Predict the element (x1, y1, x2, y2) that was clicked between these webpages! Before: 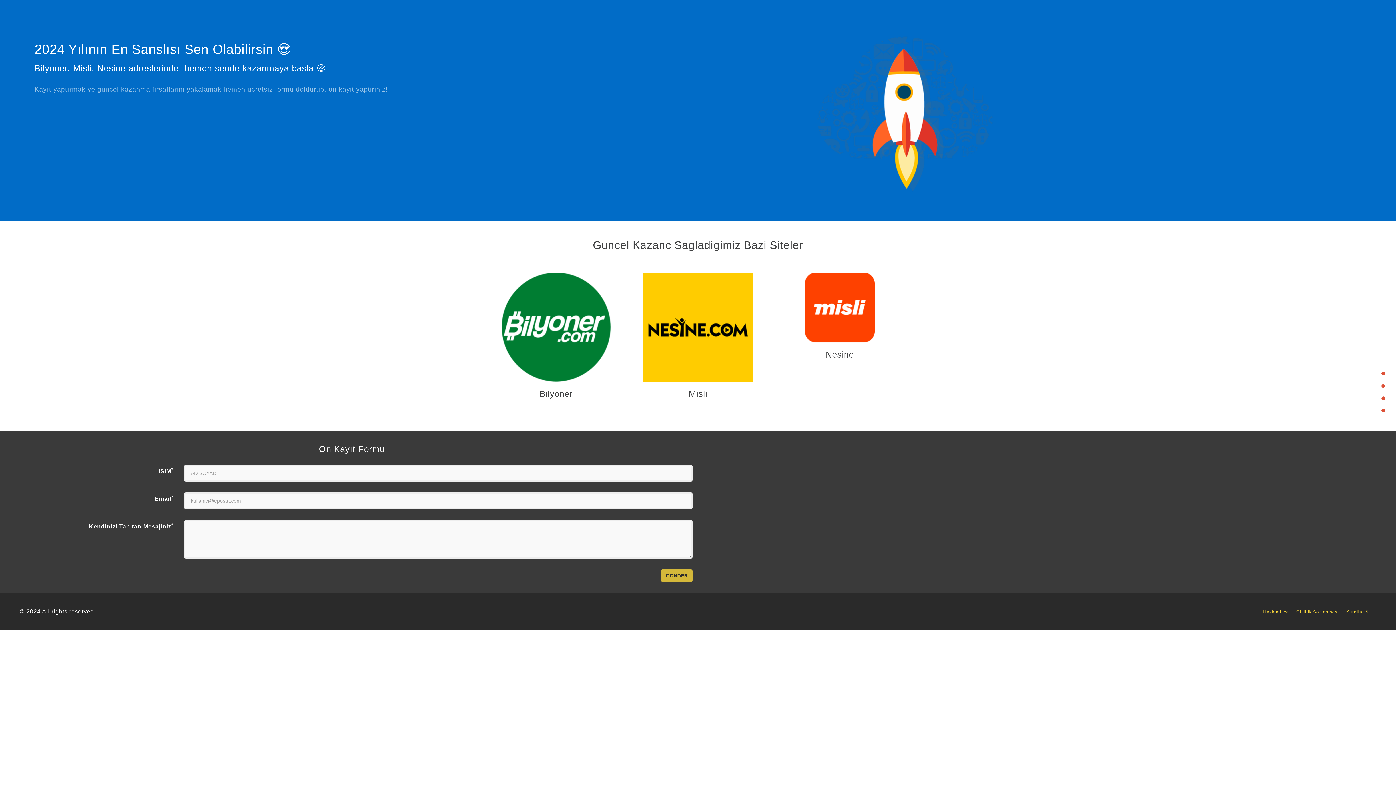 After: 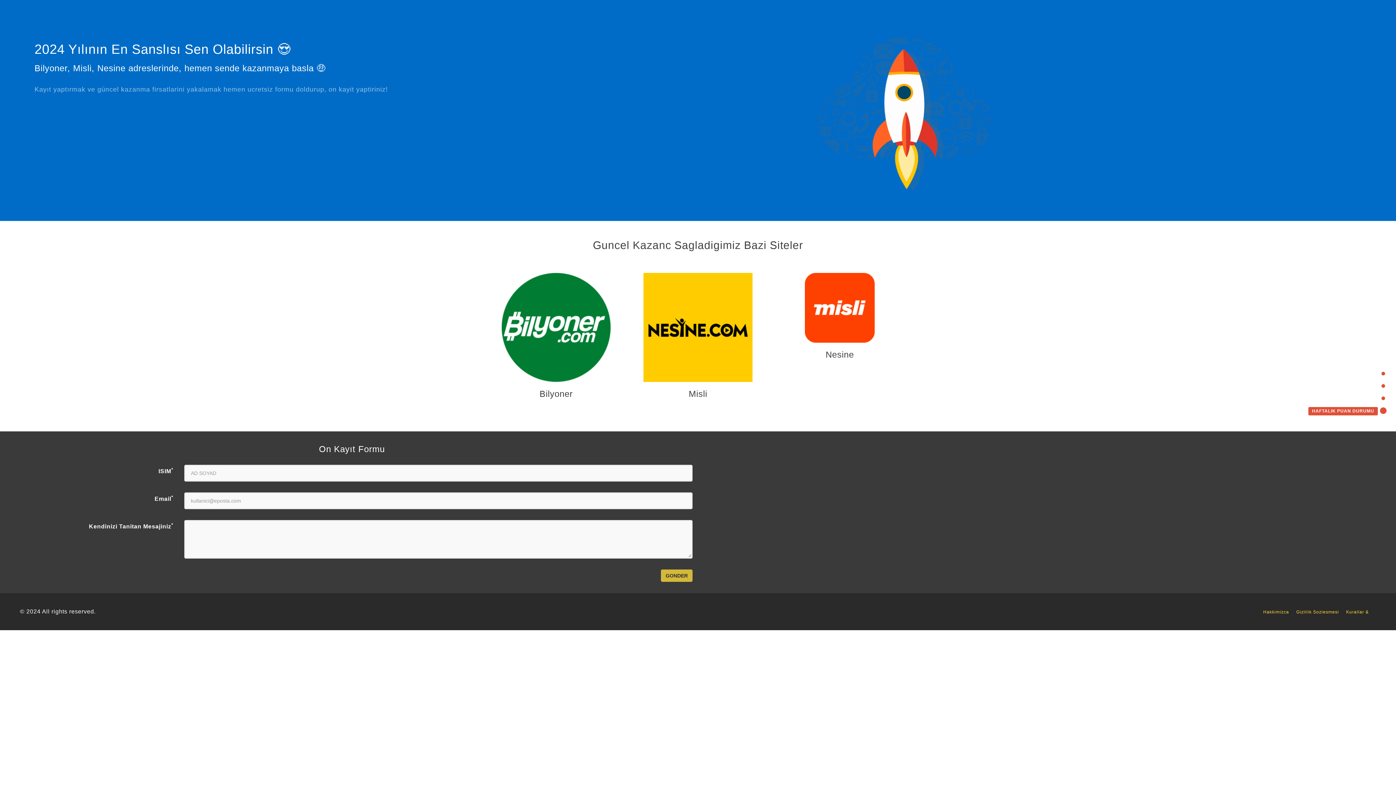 Action: bbox: (1308, 407, 1385, 413) label: HAFTALIK PUAN DURUMU